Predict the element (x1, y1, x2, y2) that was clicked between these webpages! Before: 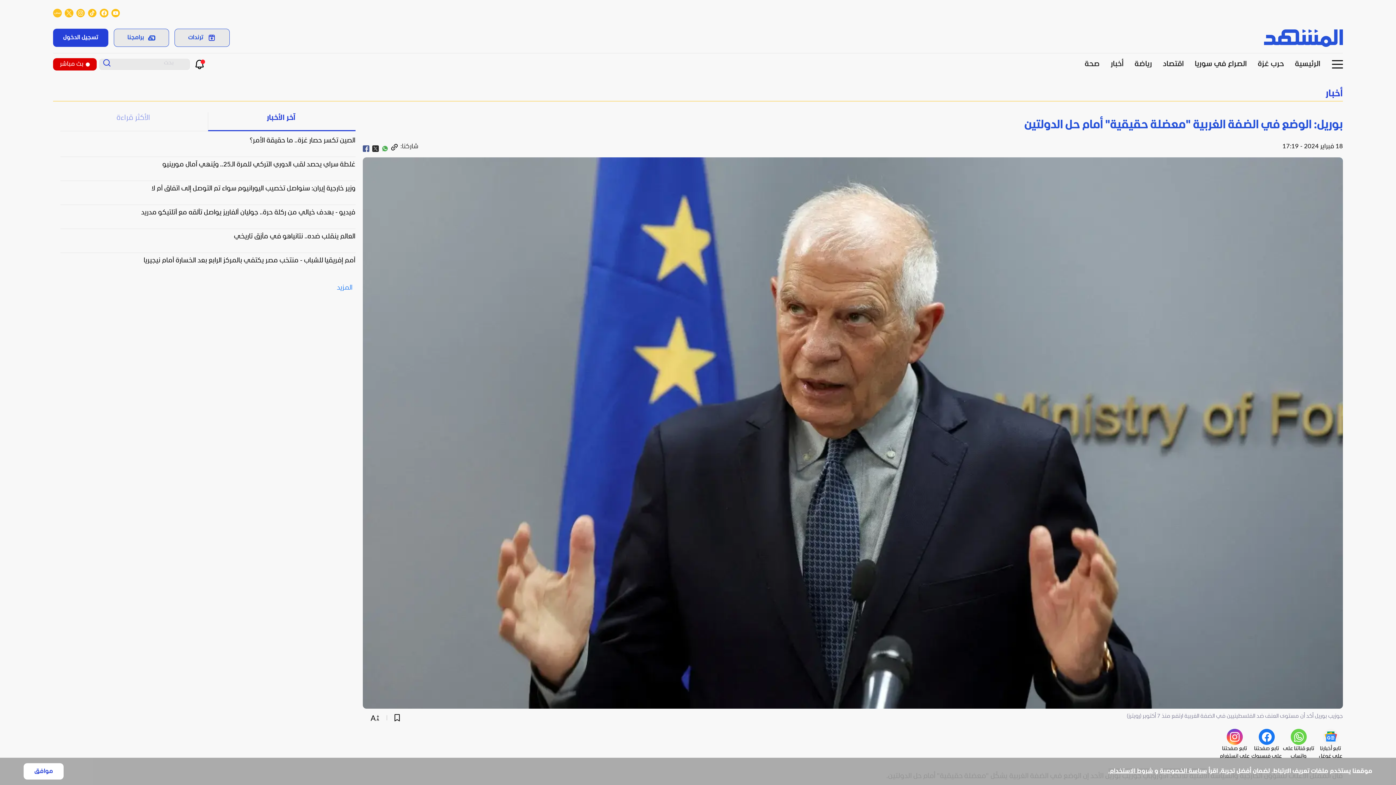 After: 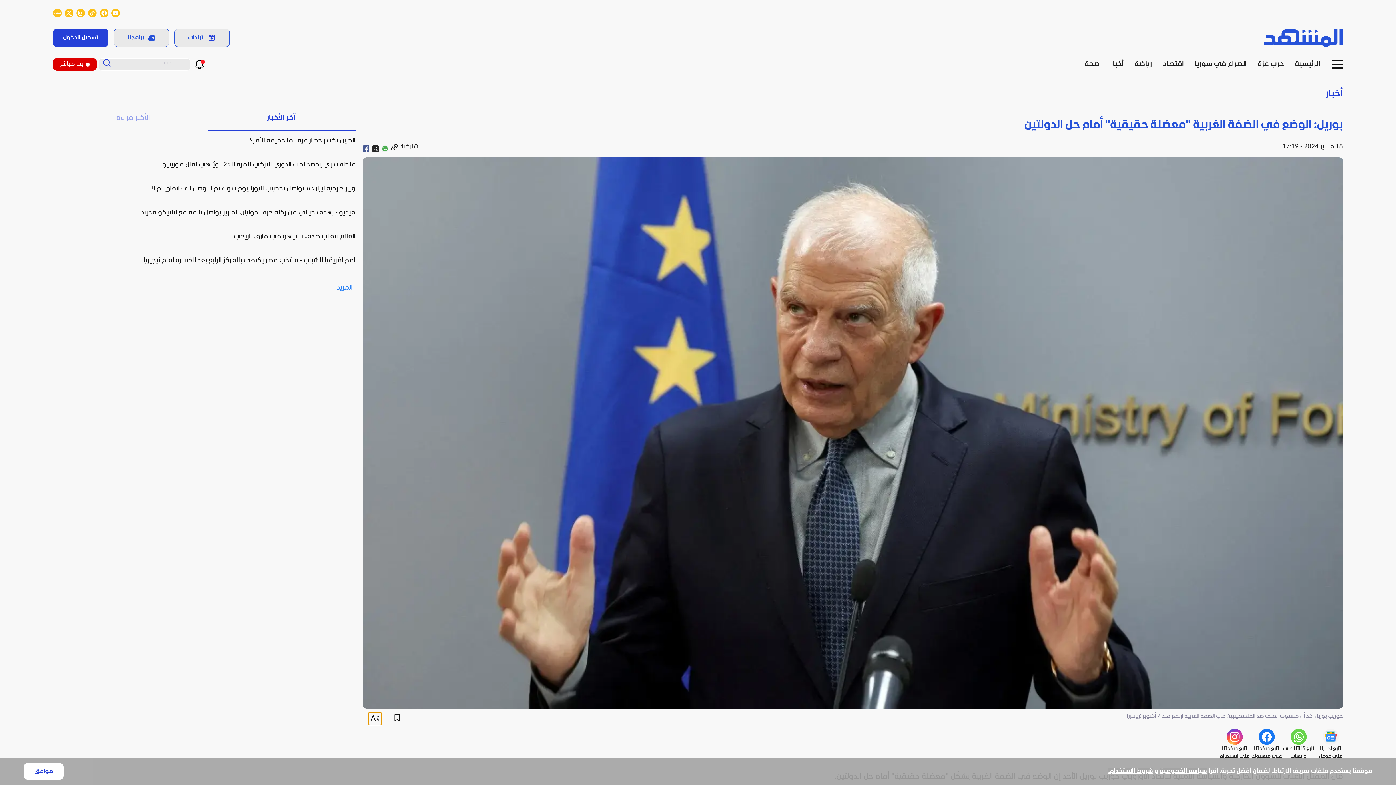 Action: bbox: (368, 701, 381, 714)